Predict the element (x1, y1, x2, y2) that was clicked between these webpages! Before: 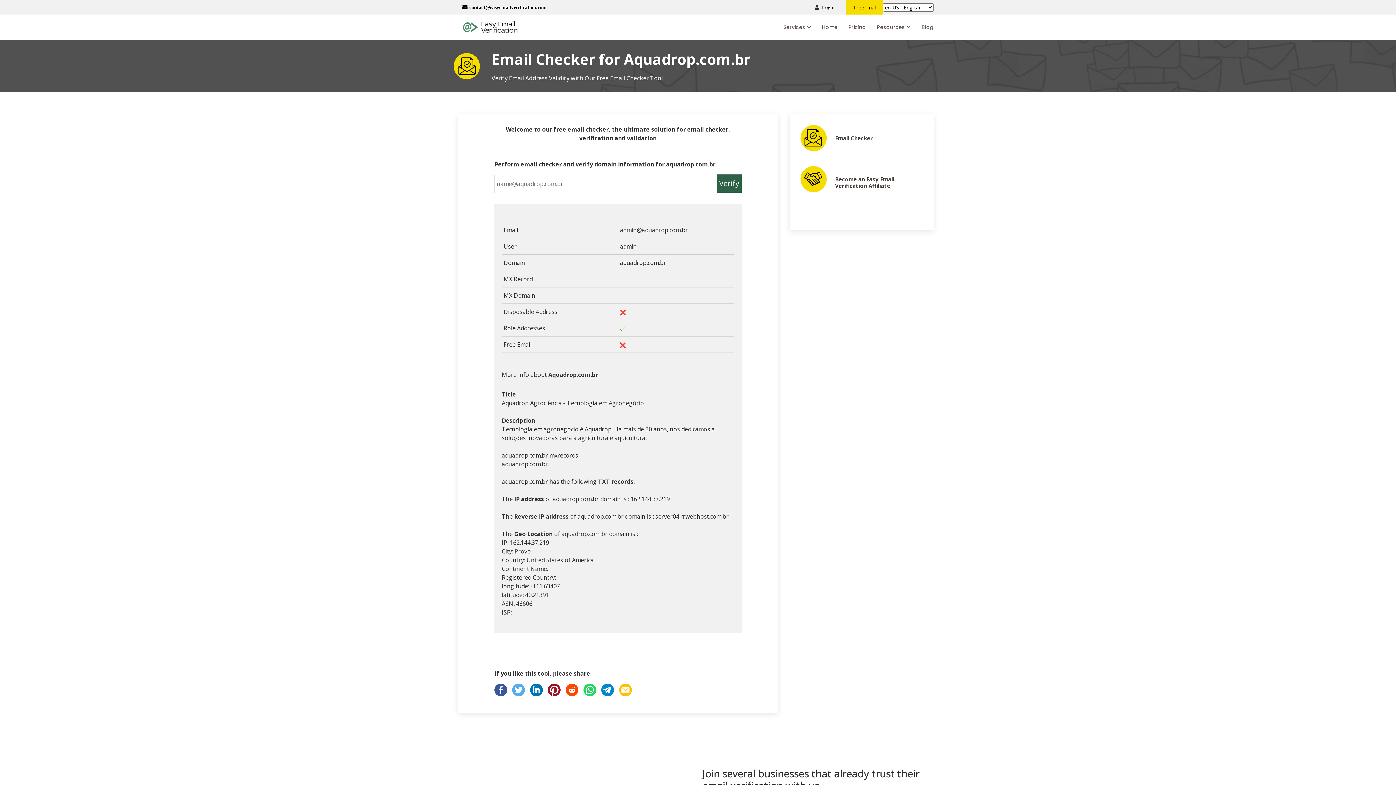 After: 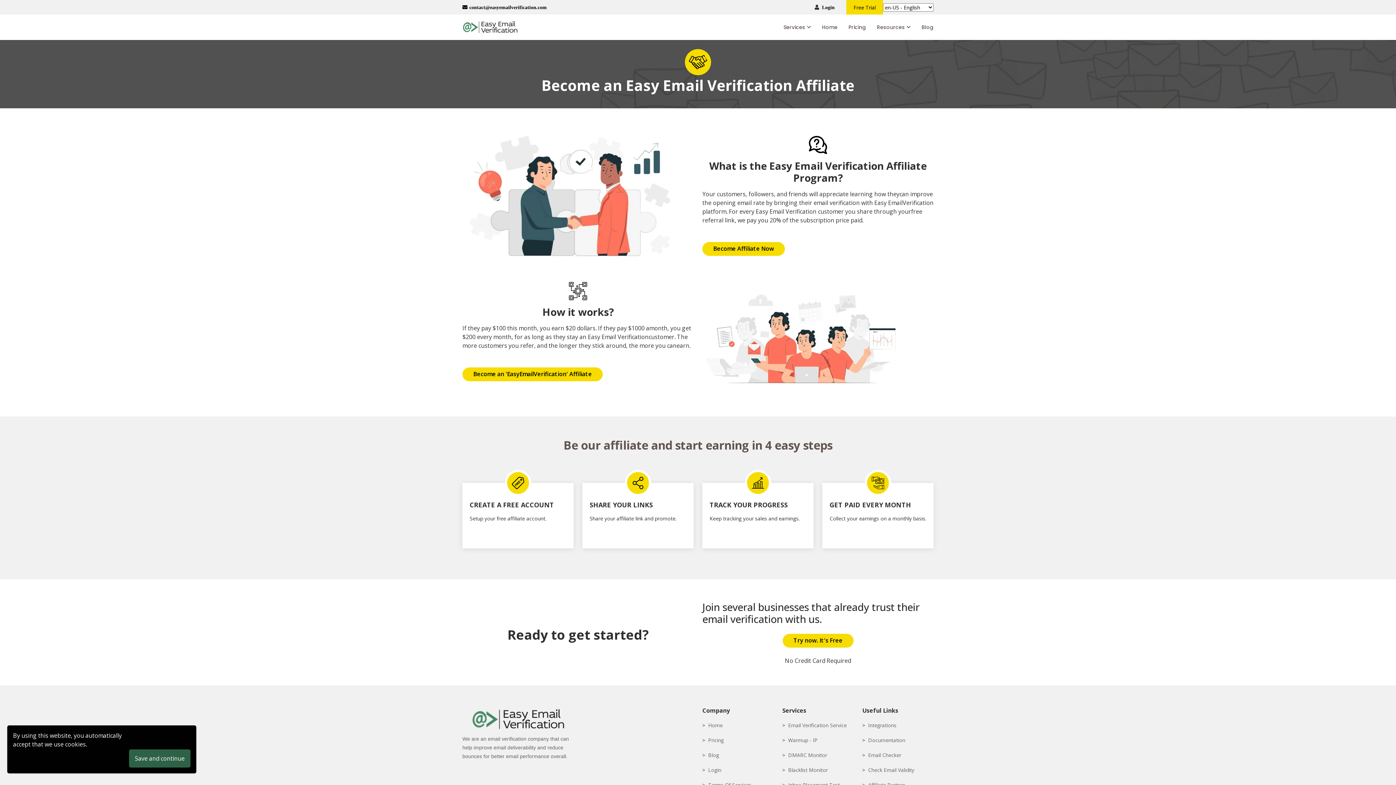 Action: bbox: (835, 175, 894, 189) label: Become an Easy Email Verification Affiliate